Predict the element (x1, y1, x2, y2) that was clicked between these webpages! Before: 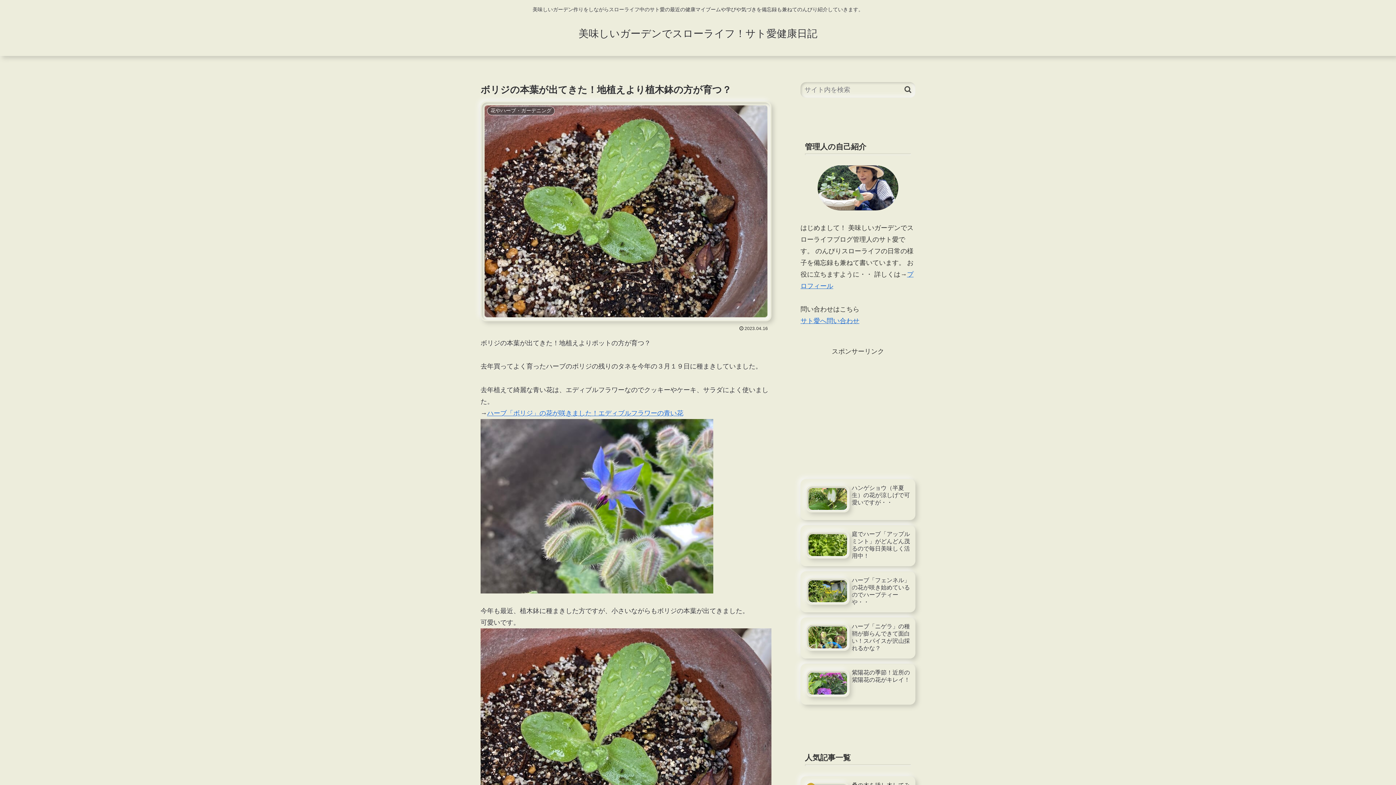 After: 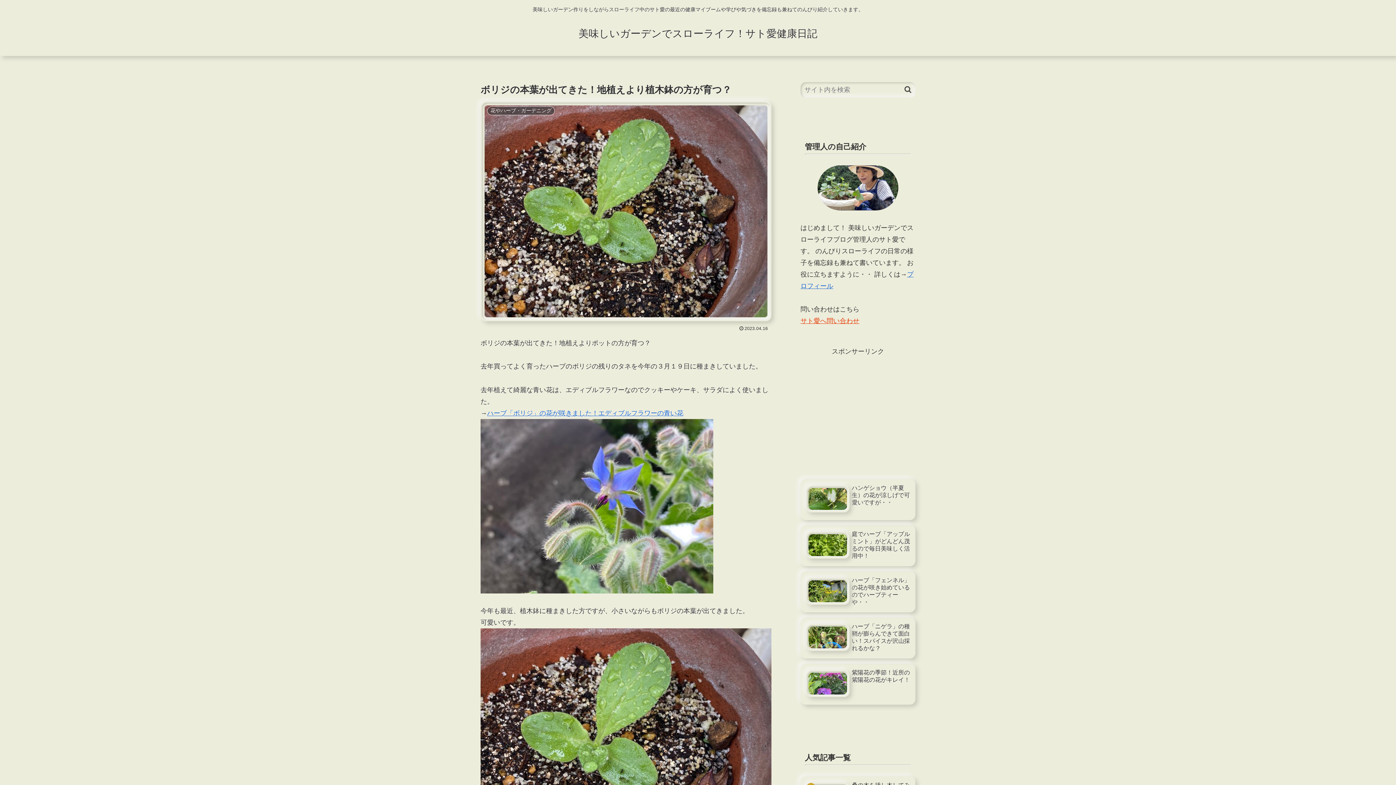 Action: bbox: (800, 317, 859, 324) label: サト愛へ問い合わせ